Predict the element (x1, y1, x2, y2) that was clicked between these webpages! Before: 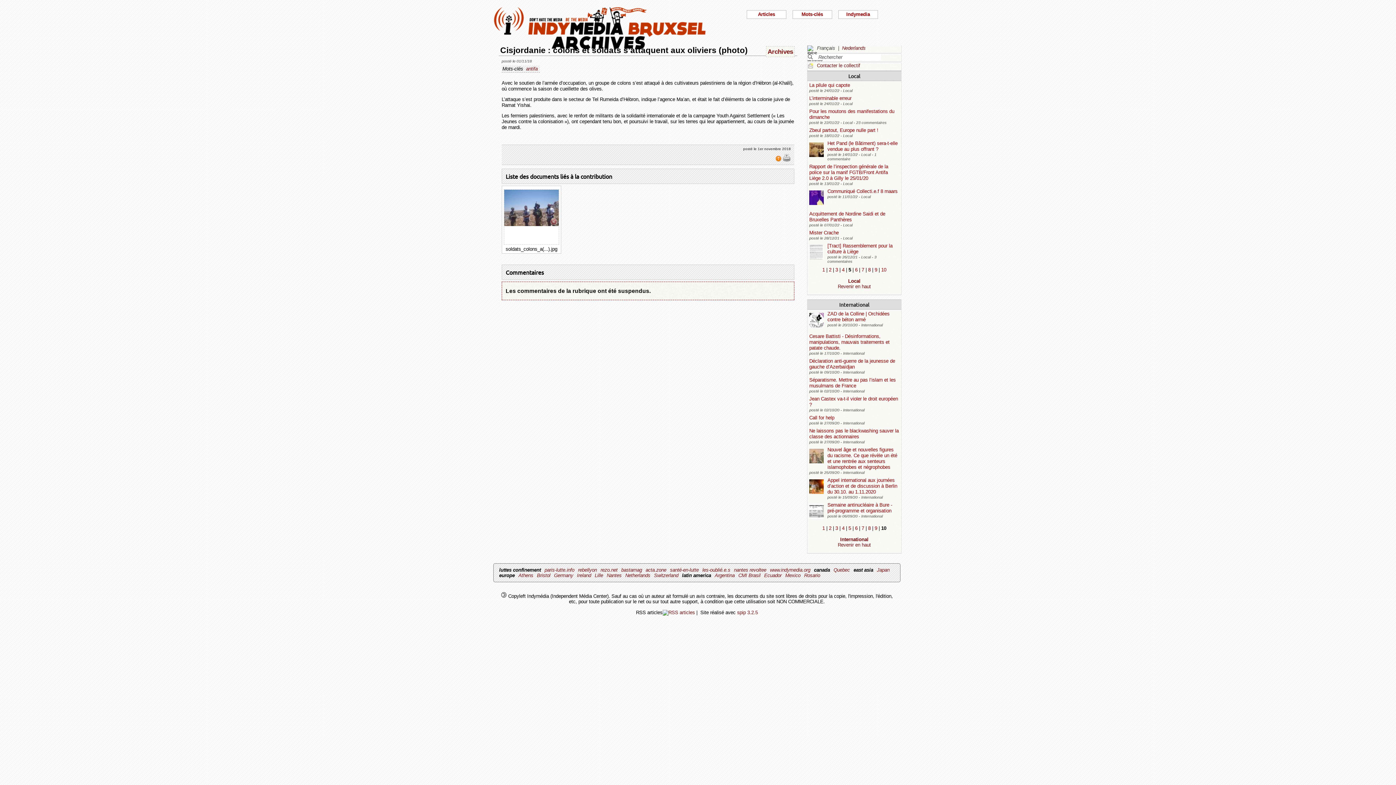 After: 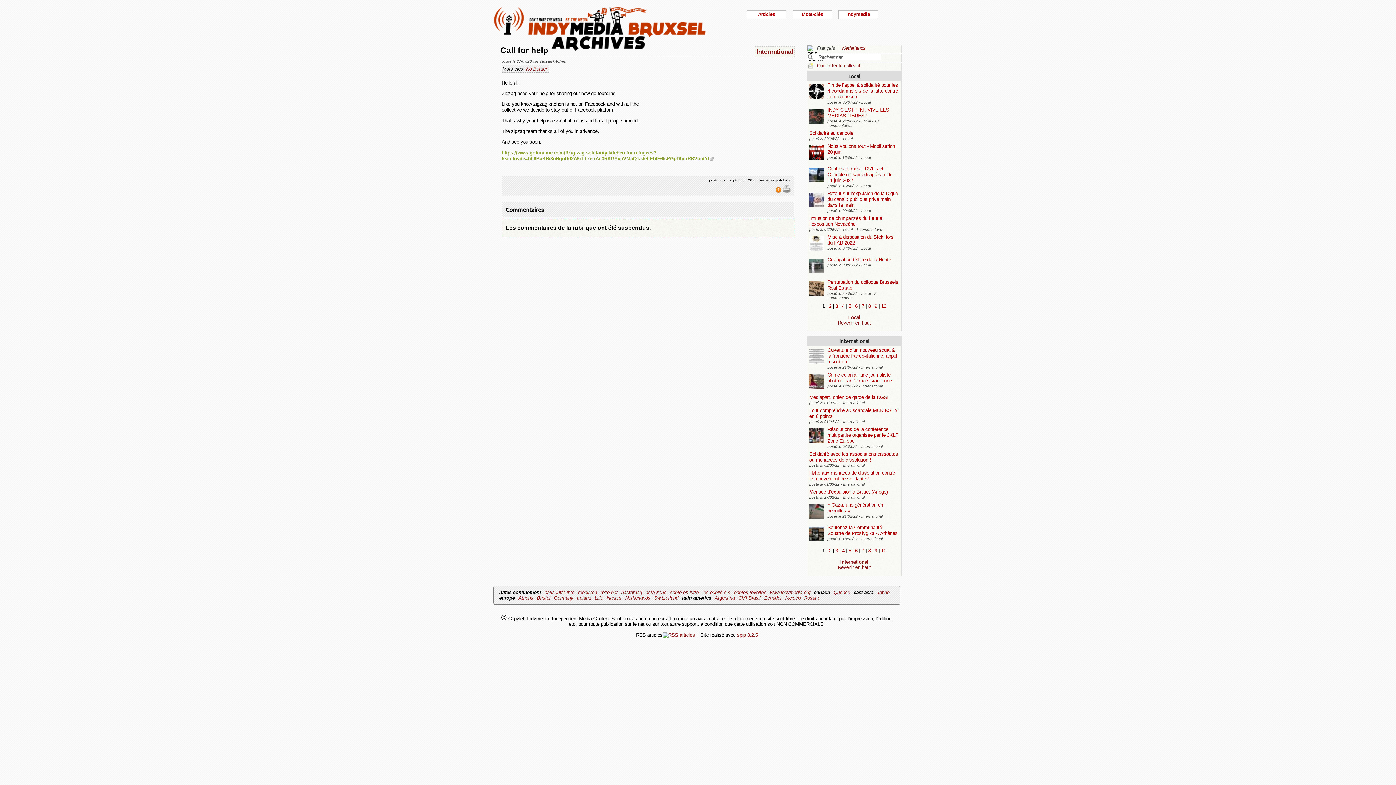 Action: bbox: (809, 415, 834, 420) label: Call for help